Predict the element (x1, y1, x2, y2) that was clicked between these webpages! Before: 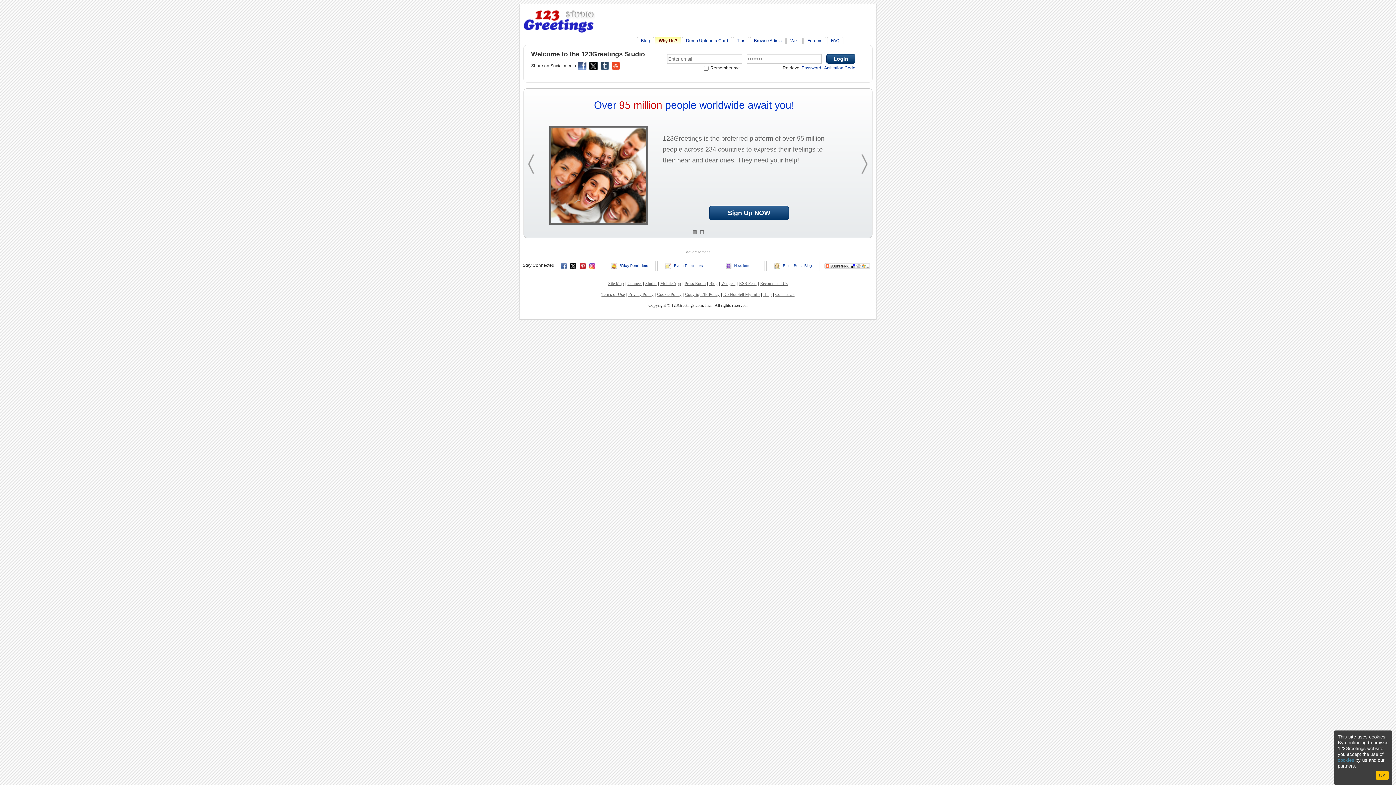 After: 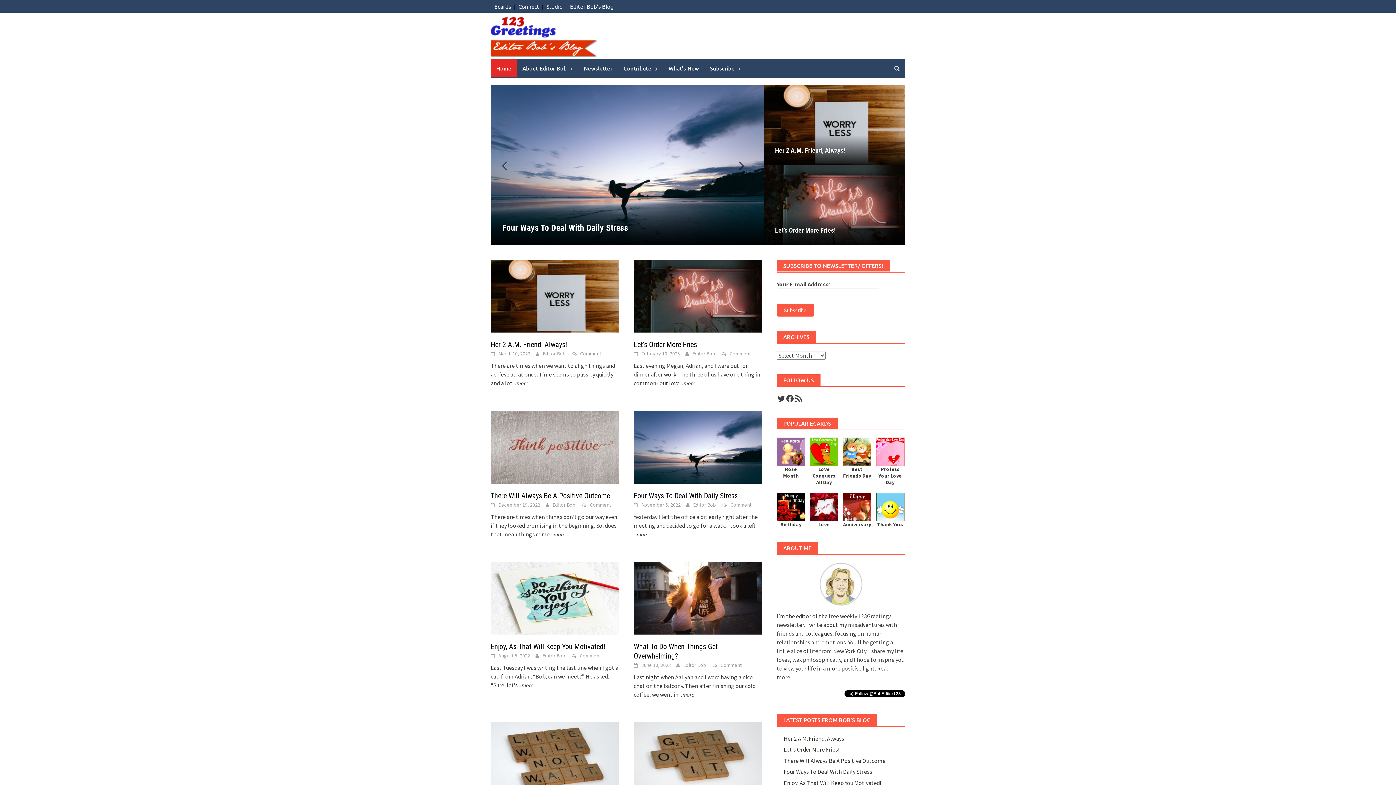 Action: label:  Editor Bob's Blog bbox: (766, 261, 819, 271)